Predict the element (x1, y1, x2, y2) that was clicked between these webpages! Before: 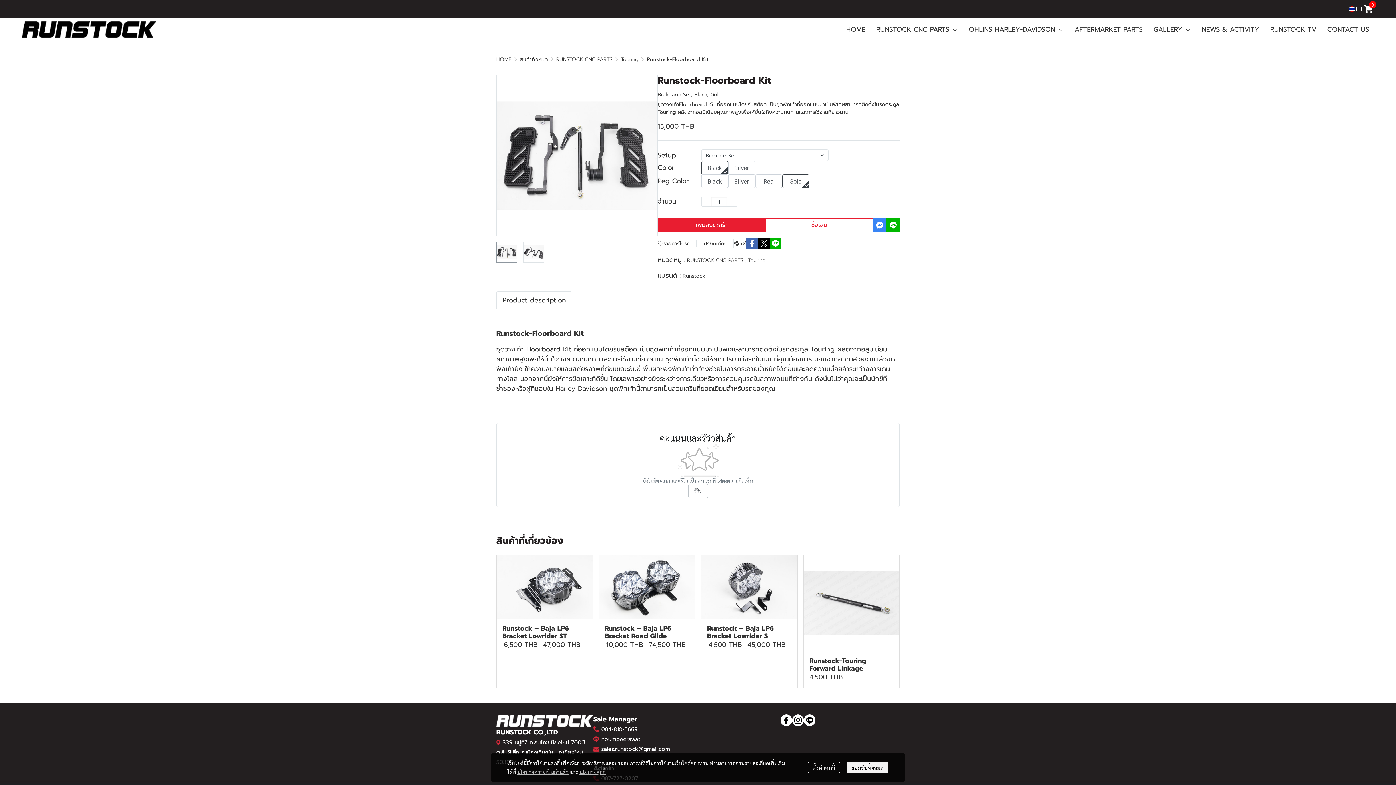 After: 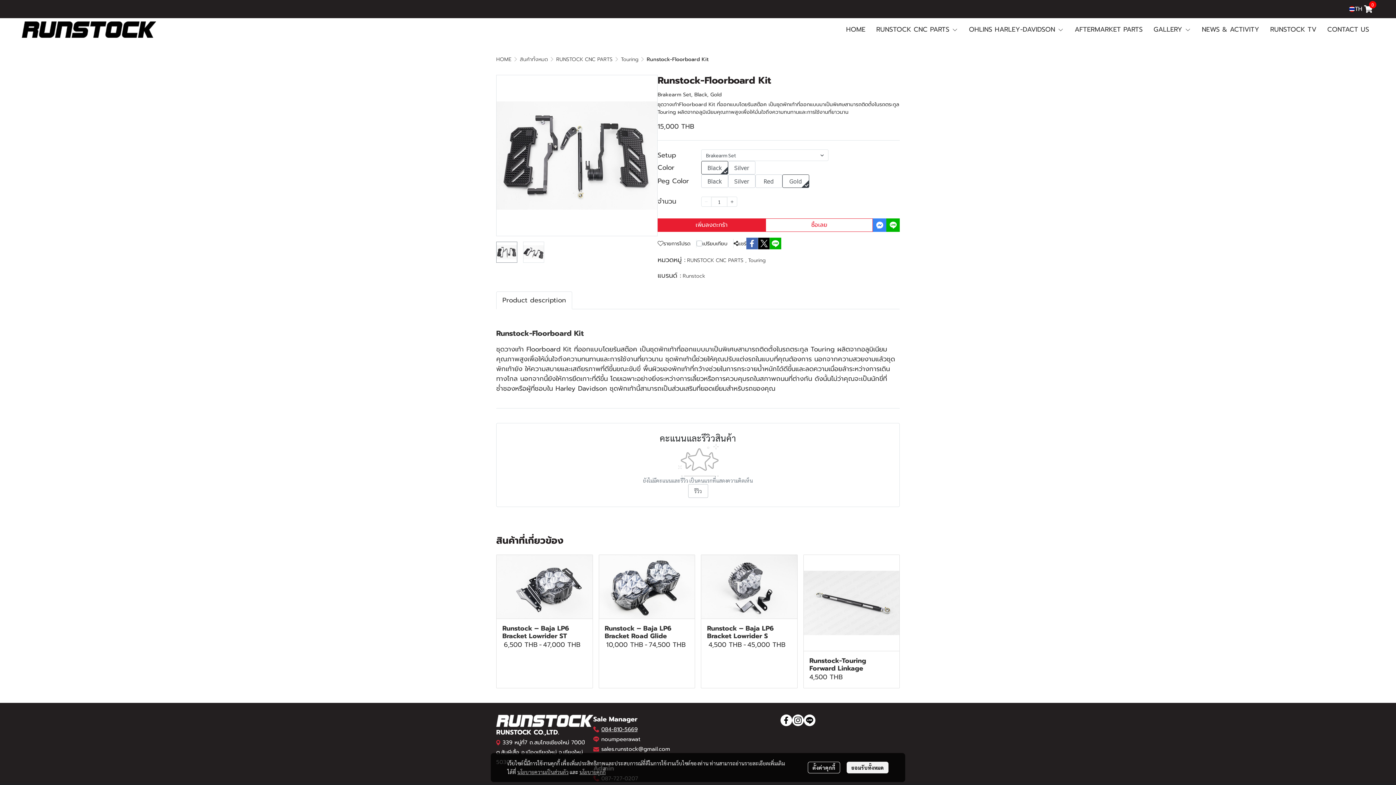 Action: bbox: (601, 725, 637, 733) label: 084-810-5669